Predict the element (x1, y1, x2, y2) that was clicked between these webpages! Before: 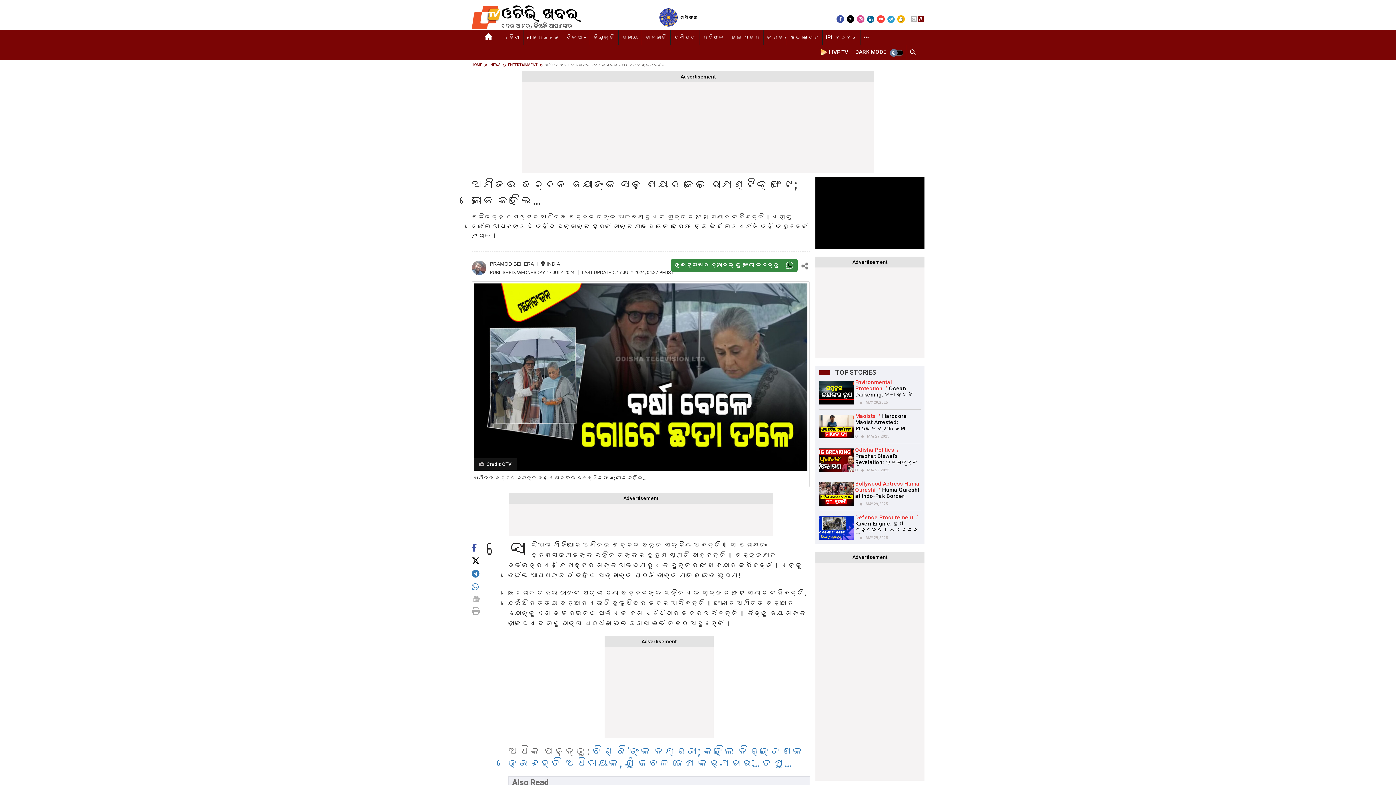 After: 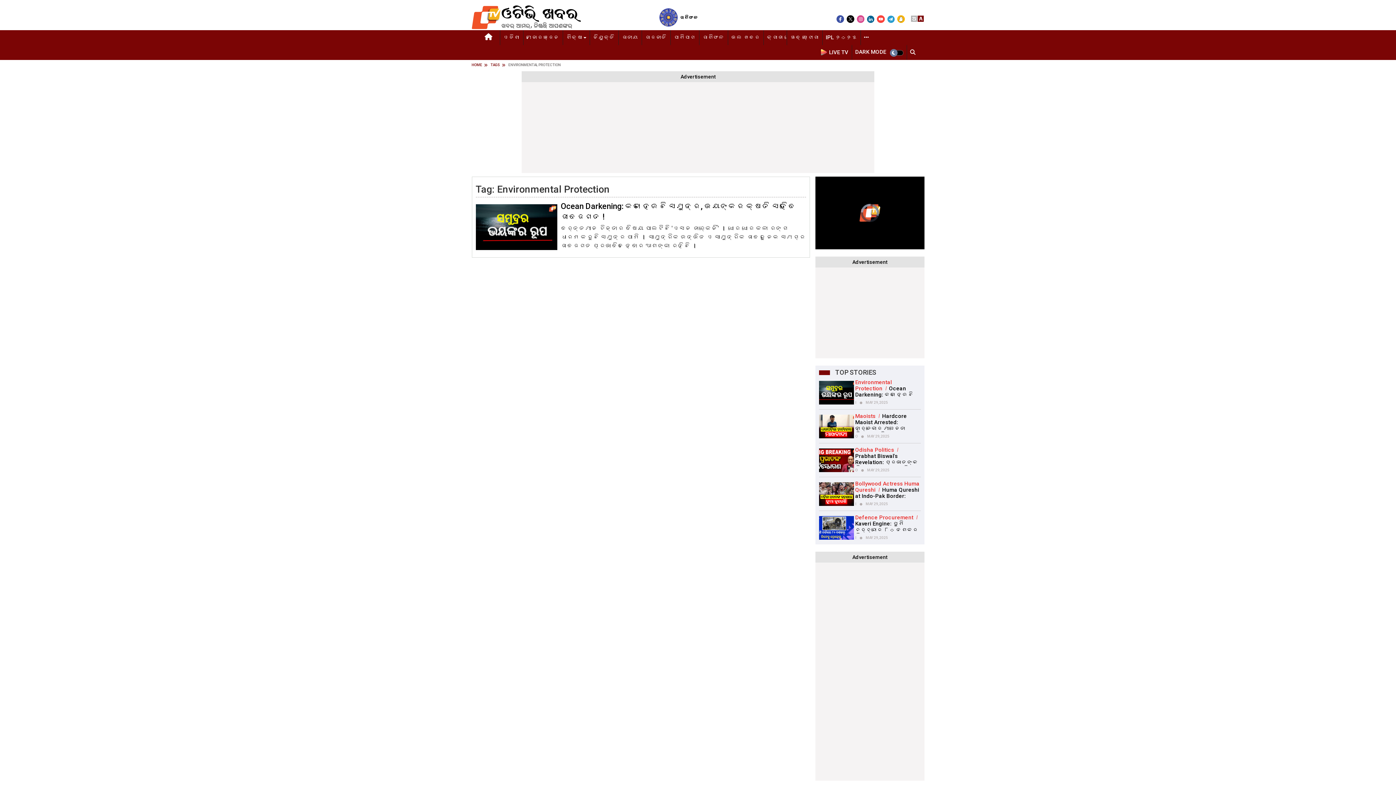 Action: bbox: (855, 379, 892, 392) label: Environmental Protection